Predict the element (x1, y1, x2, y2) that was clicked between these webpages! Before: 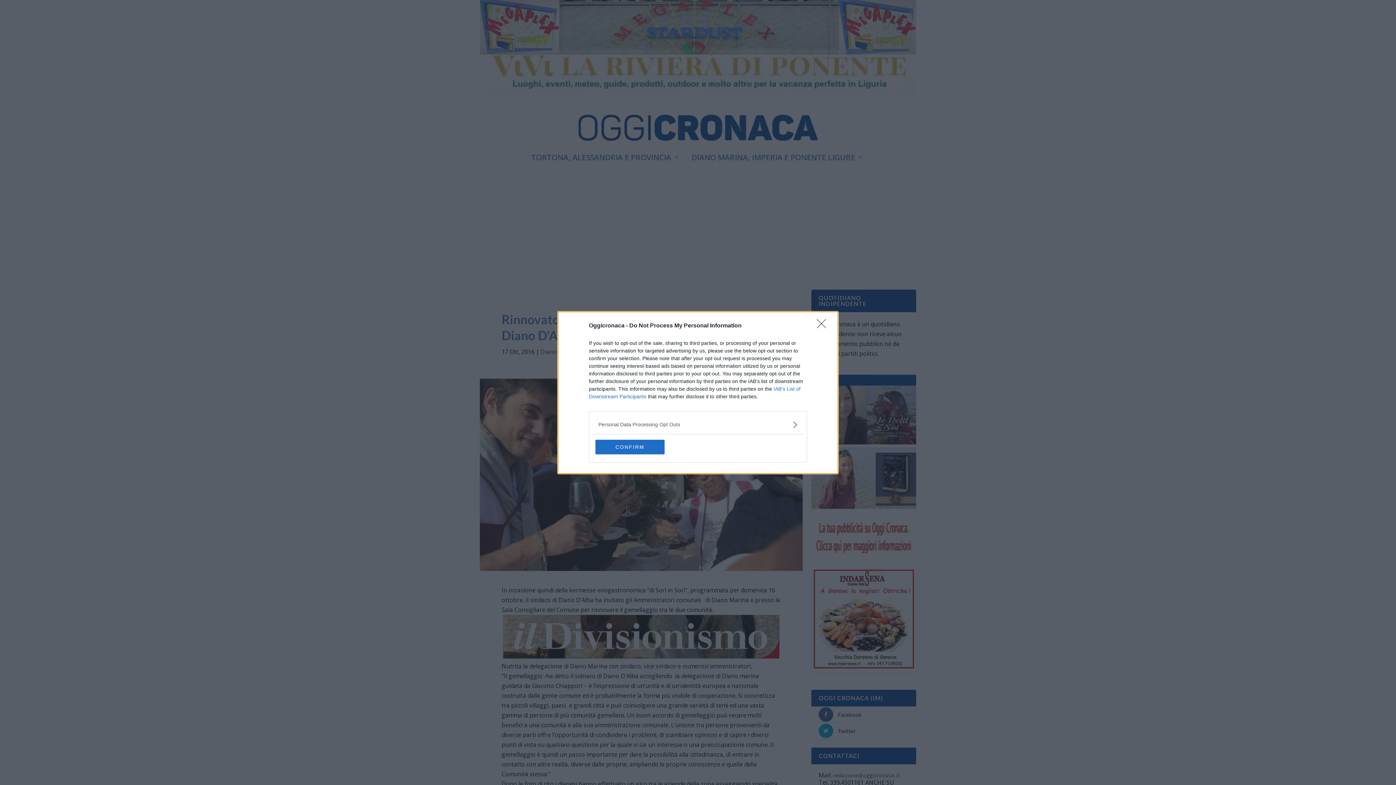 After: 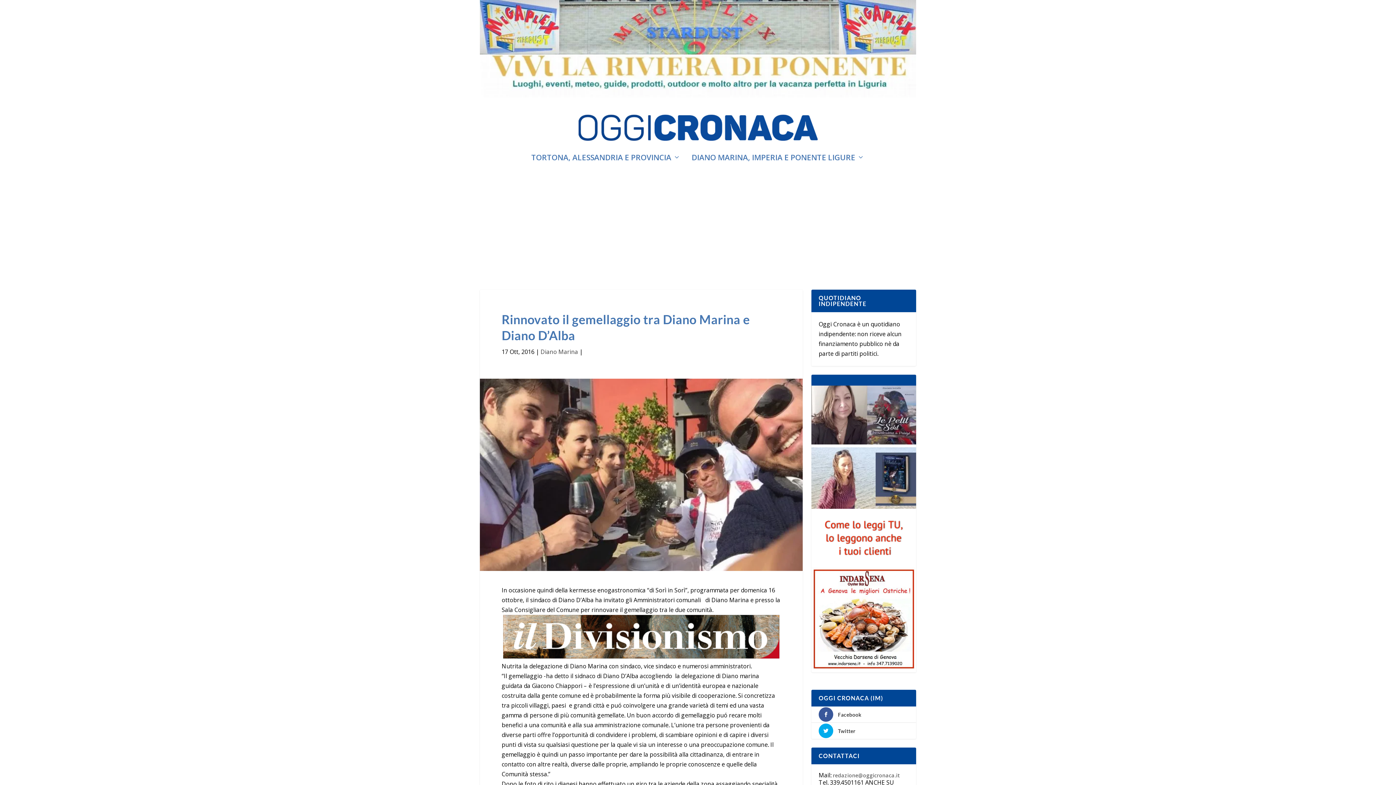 Action: bbox: (595, 439, 664, 454) label: CONFIRM